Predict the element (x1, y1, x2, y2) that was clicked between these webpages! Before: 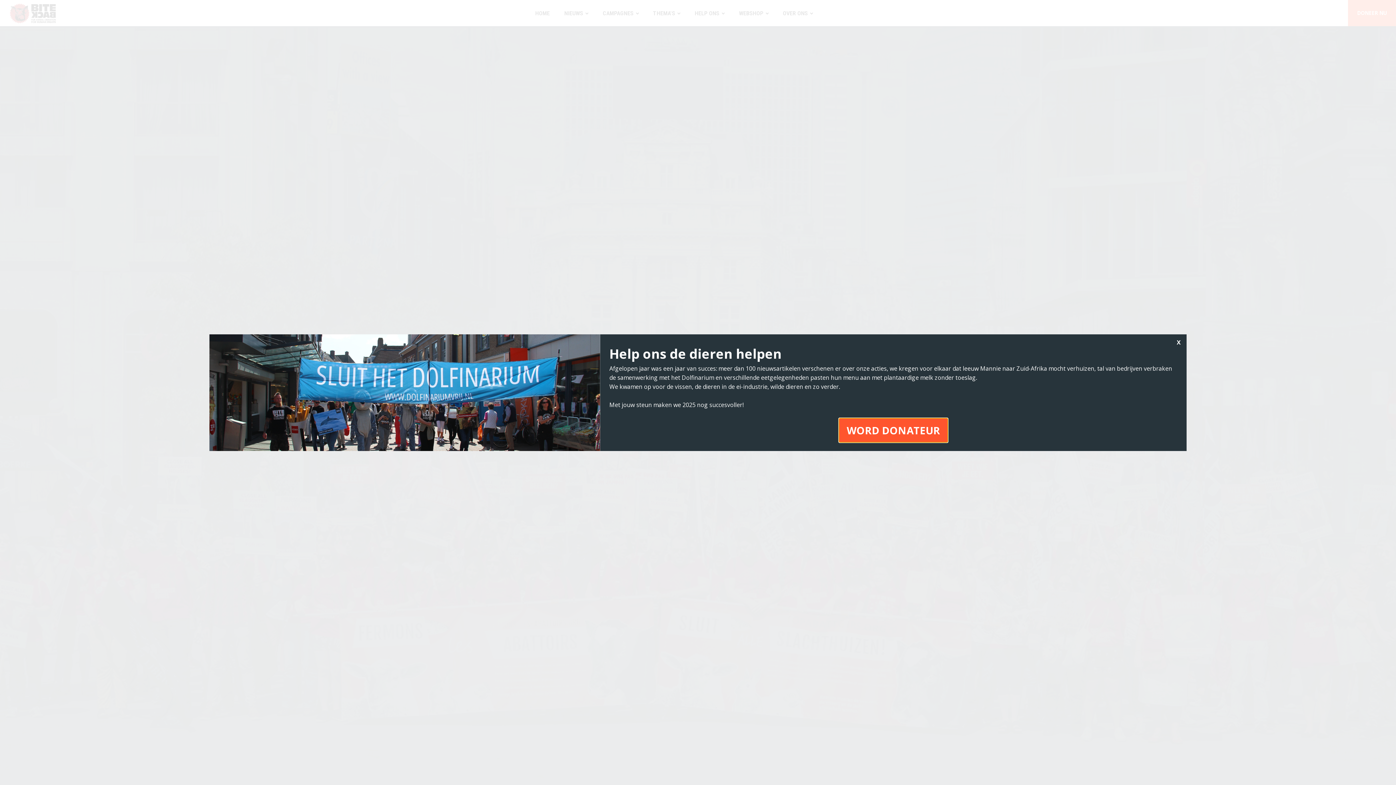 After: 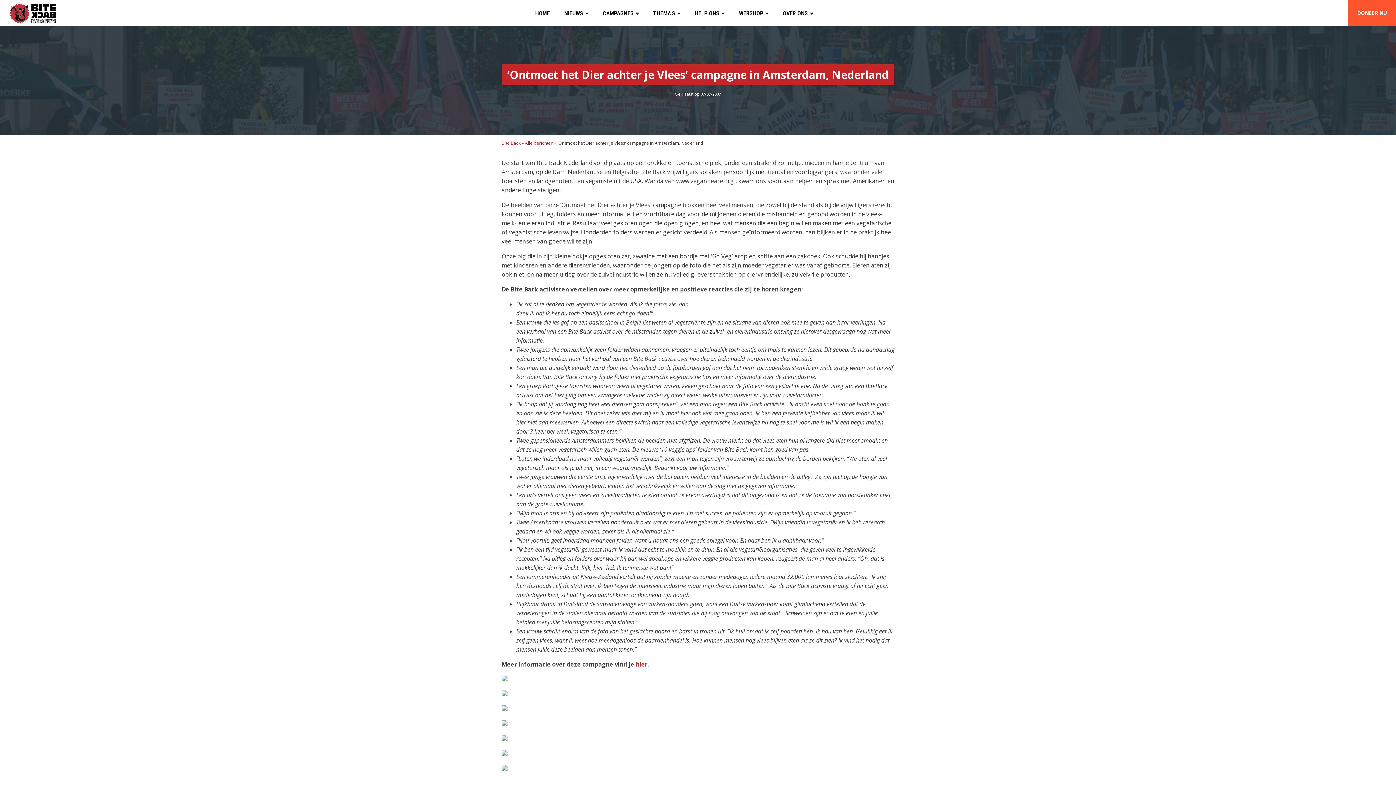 Action: label: X bbox: (1171, 334, 1186, 350)